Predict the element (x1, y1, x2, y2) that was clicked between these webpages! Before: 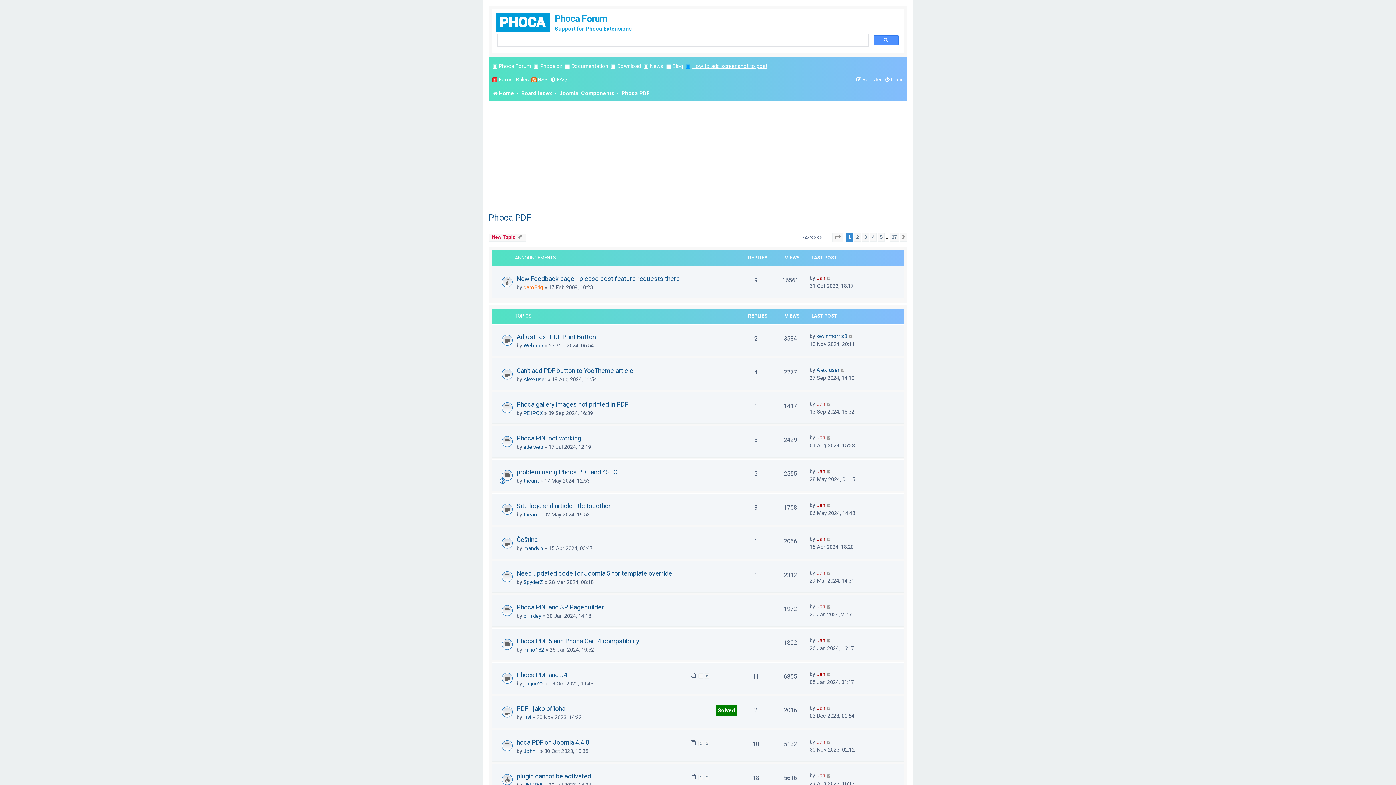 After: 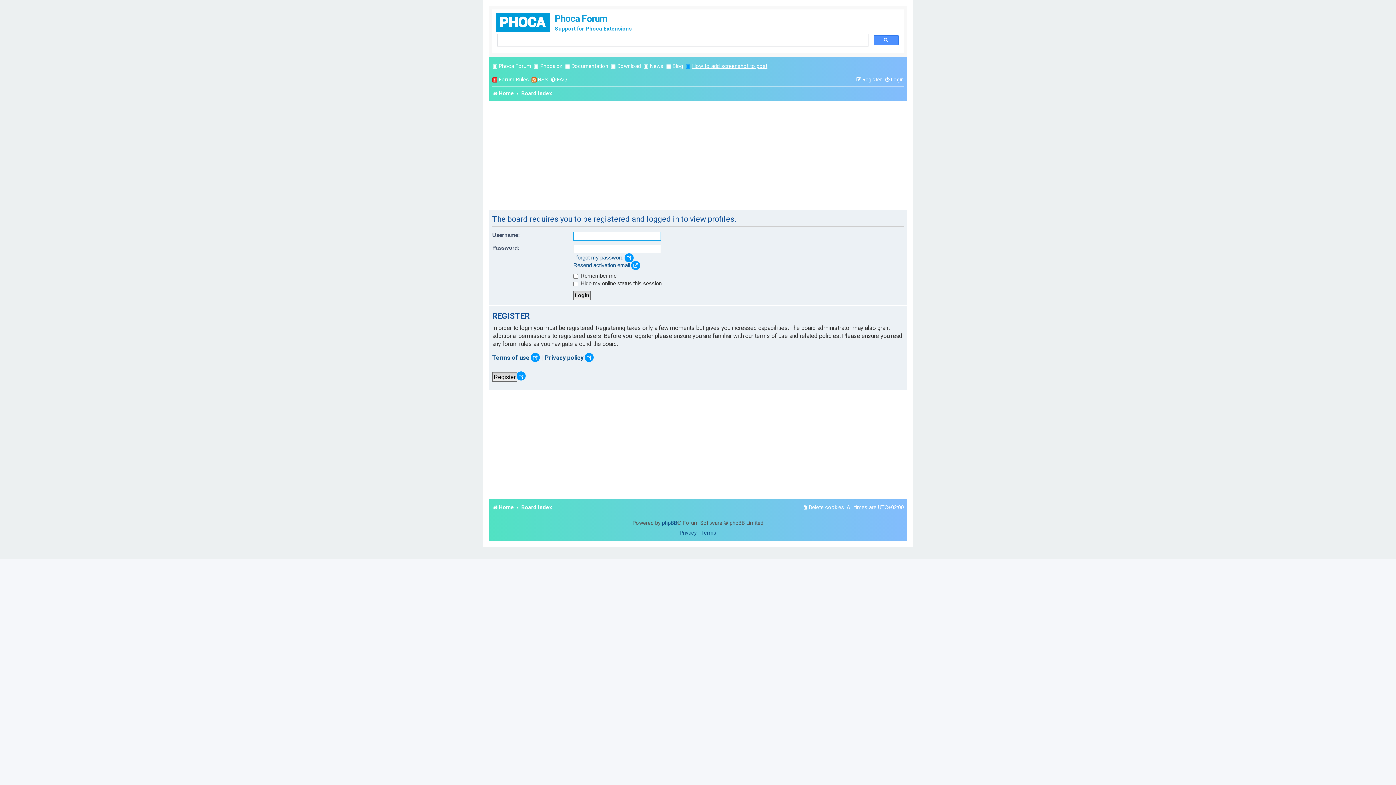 Action: label: Jan bbox: (816, 468, 825, 474)